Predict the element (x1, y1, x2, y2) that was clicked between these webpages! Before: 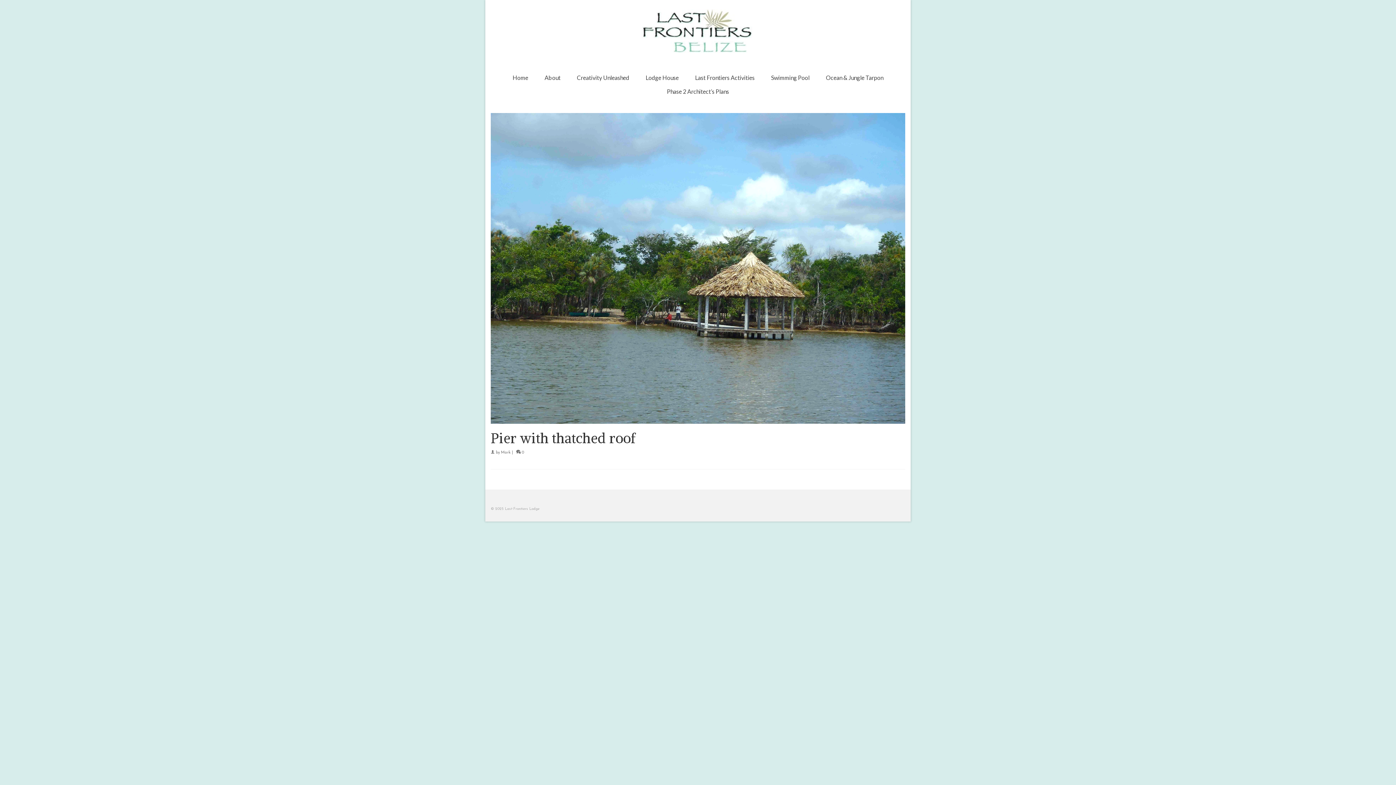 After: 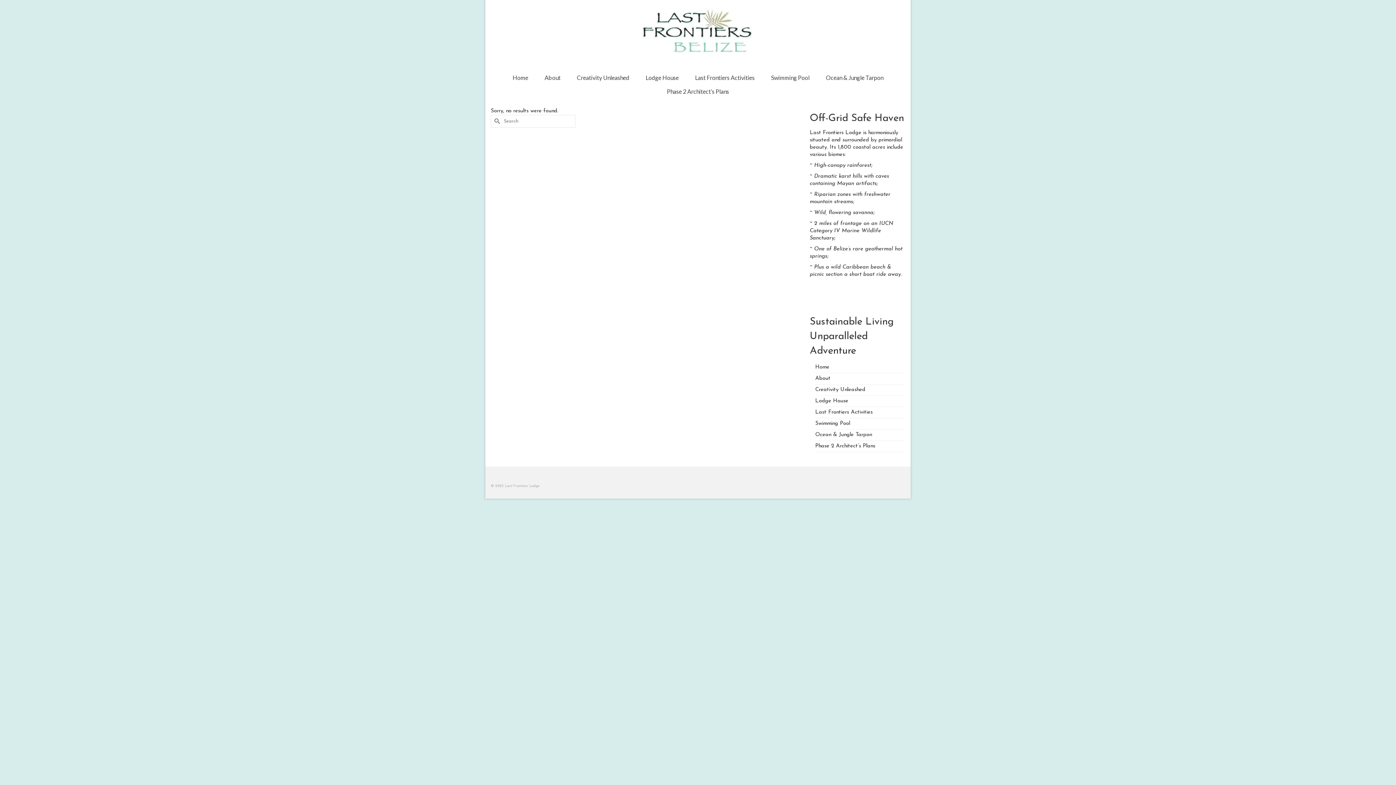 Action: label: Mark bbox: (501, 450, 510, 454)